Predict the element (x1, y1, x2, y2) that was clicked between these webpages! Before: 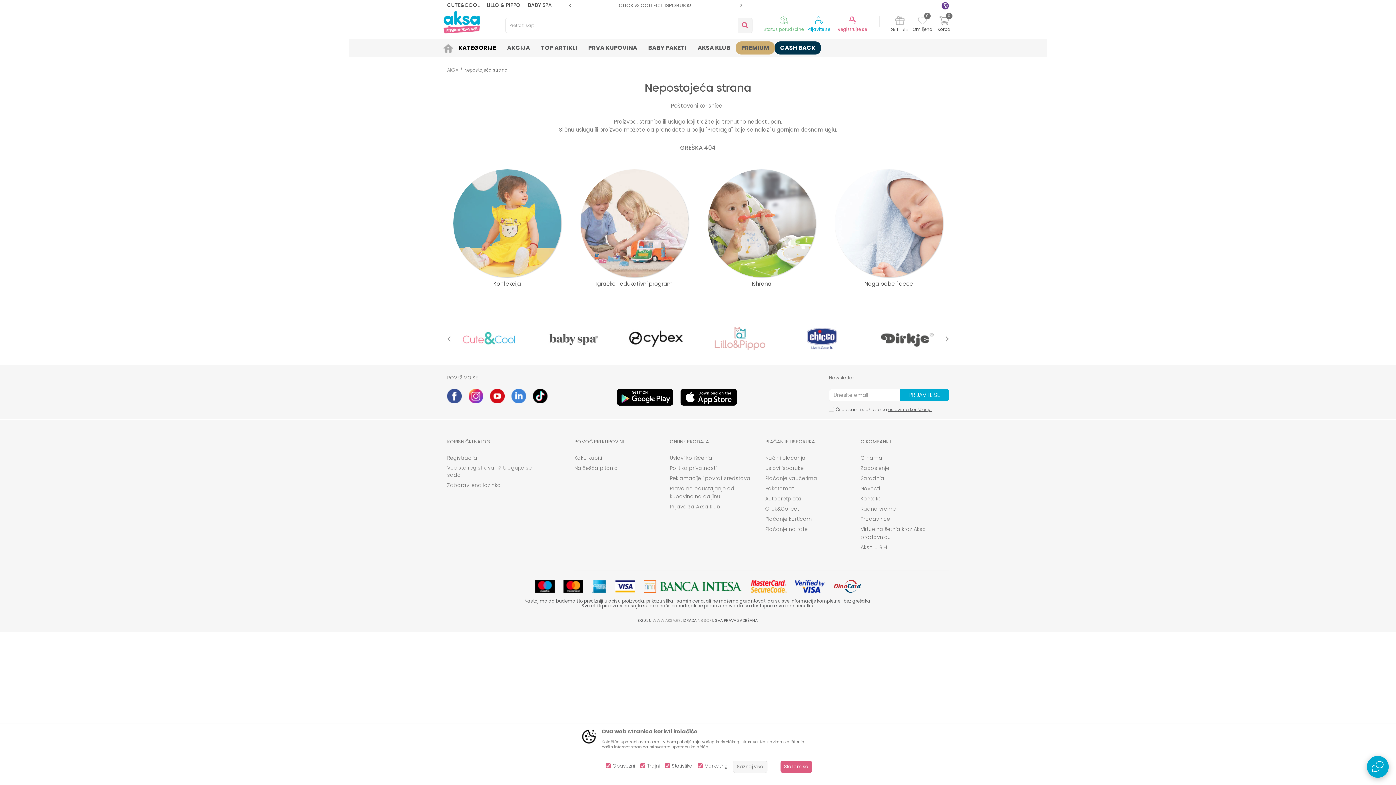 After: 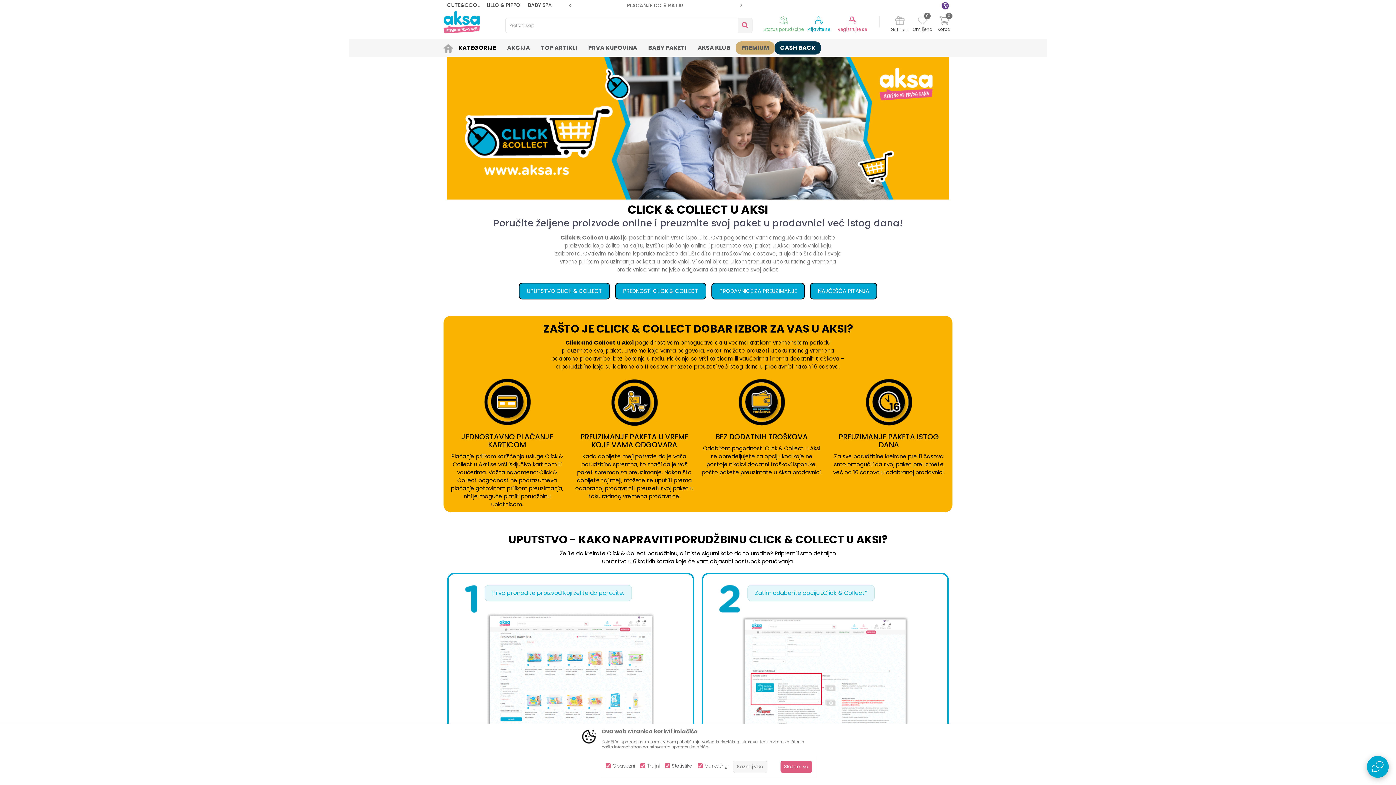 Action: bbox: (765, 505, 853, 513) label: Click&Collect